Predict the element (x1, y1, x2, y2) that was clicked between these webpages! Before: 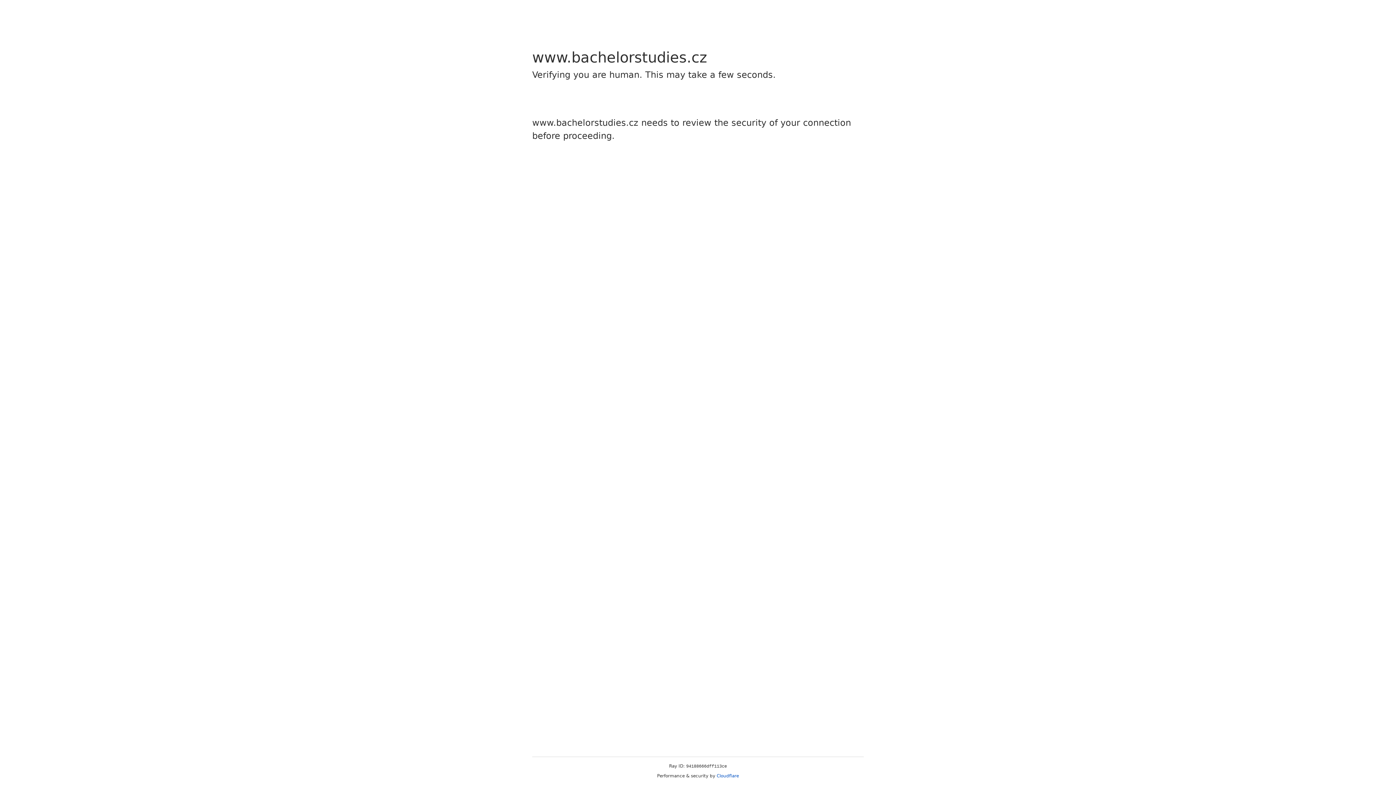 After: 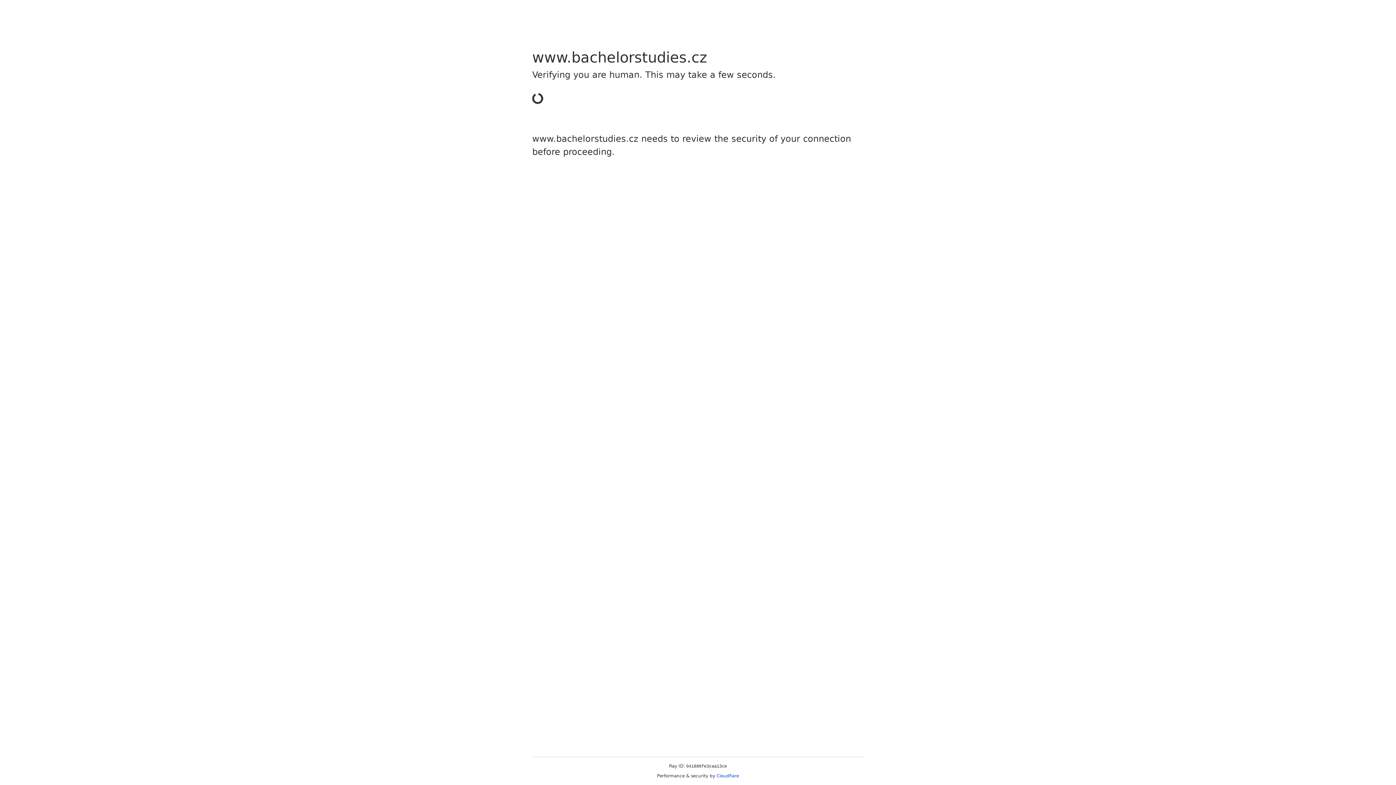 Action: label: Cloudflare bbox: (716, 773, 739, 778)